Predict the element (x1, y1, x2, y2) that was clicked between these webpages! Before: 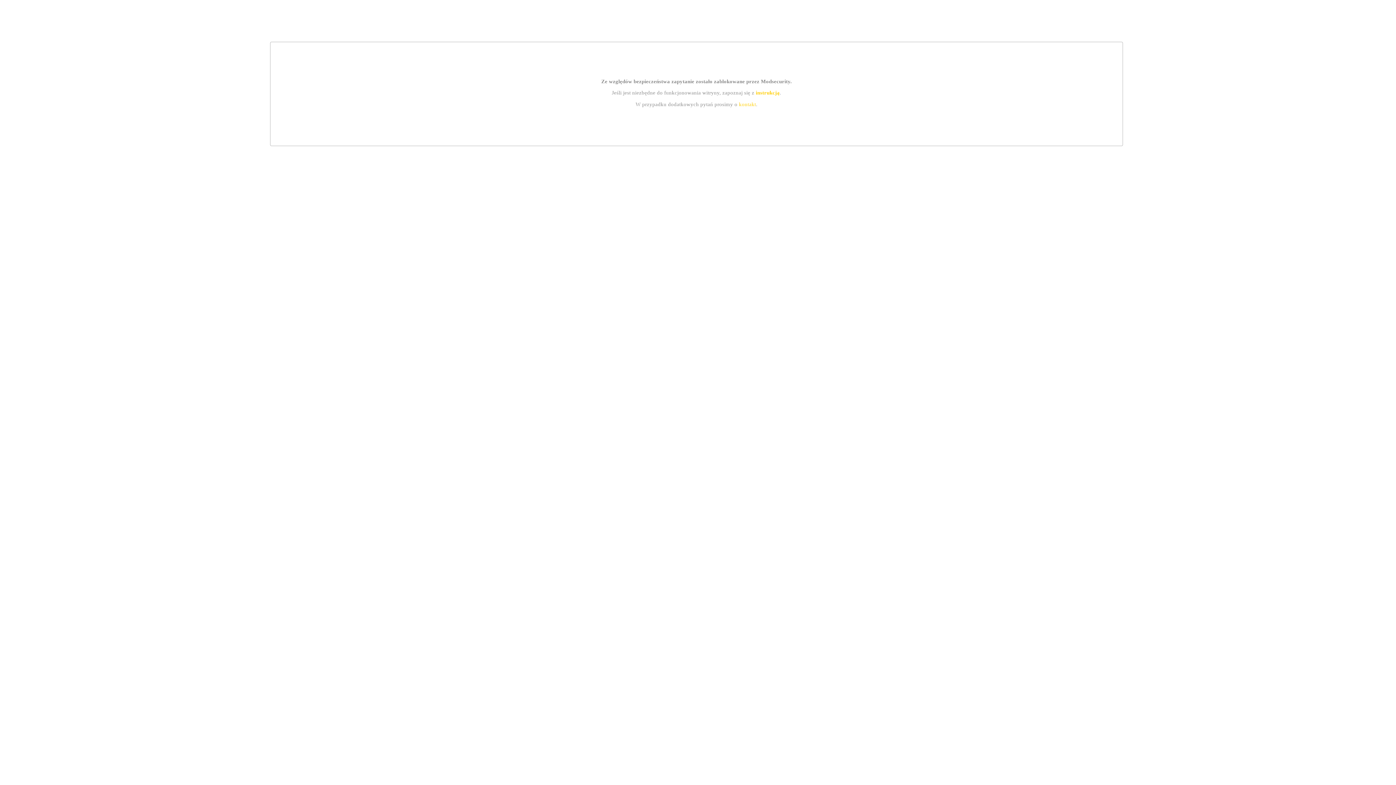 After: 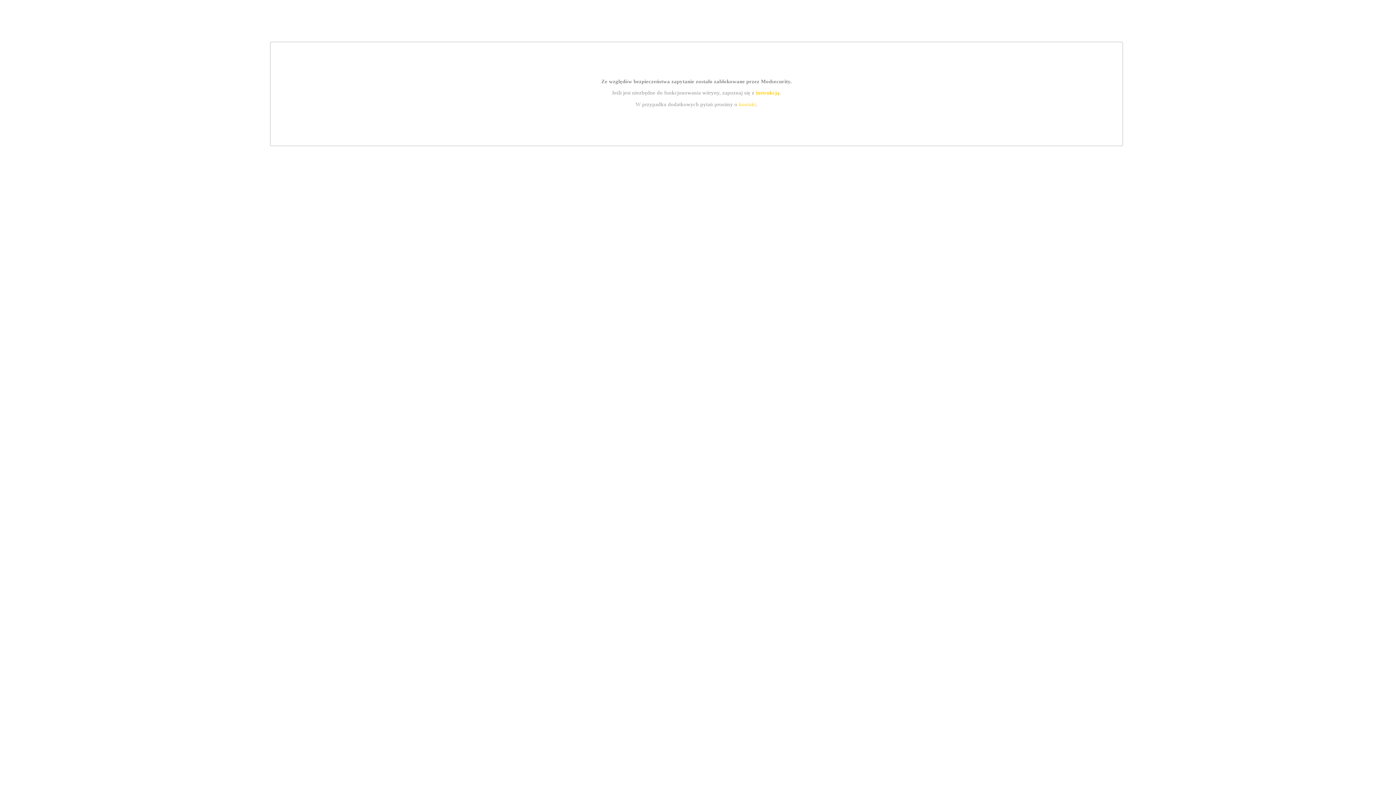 Action: bbox: (739, 101, 756, 107) label: kontakt